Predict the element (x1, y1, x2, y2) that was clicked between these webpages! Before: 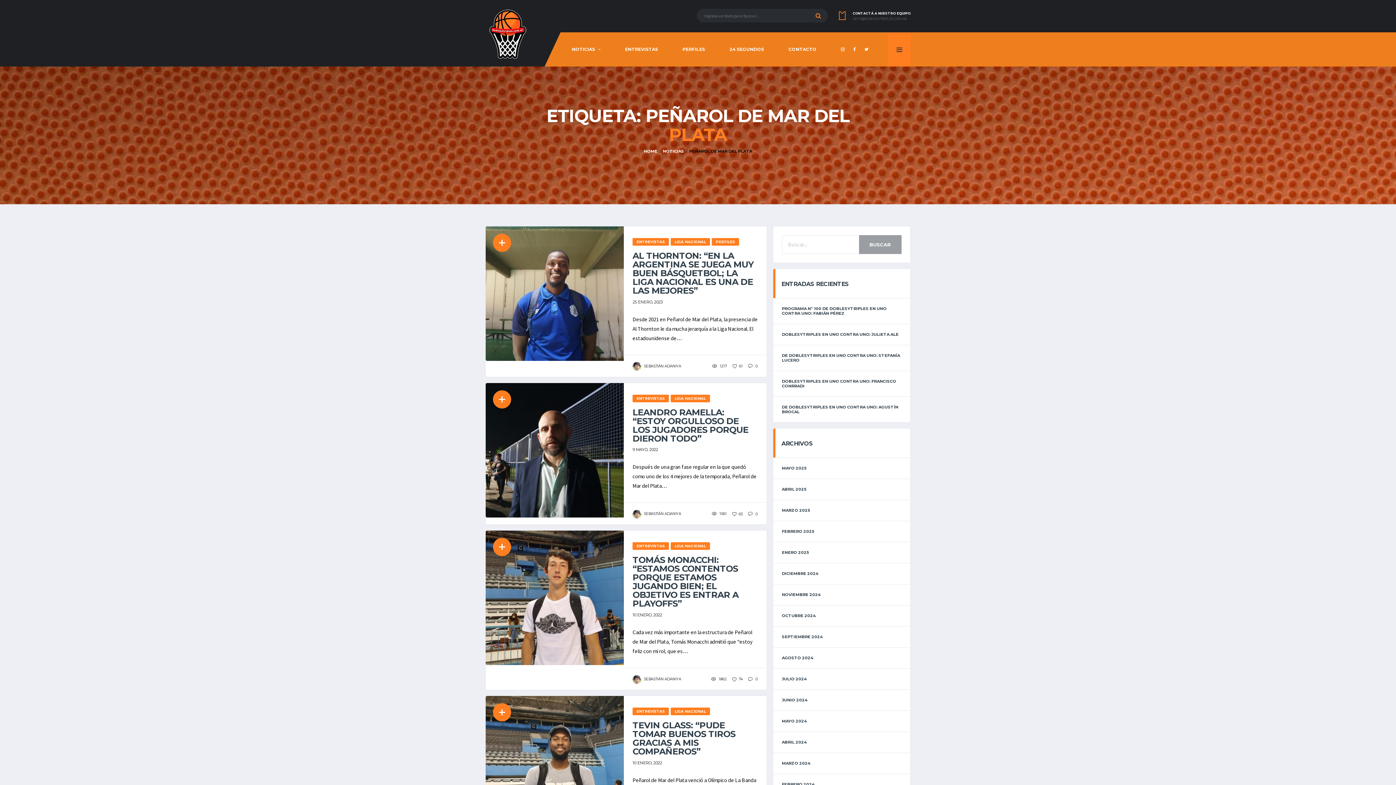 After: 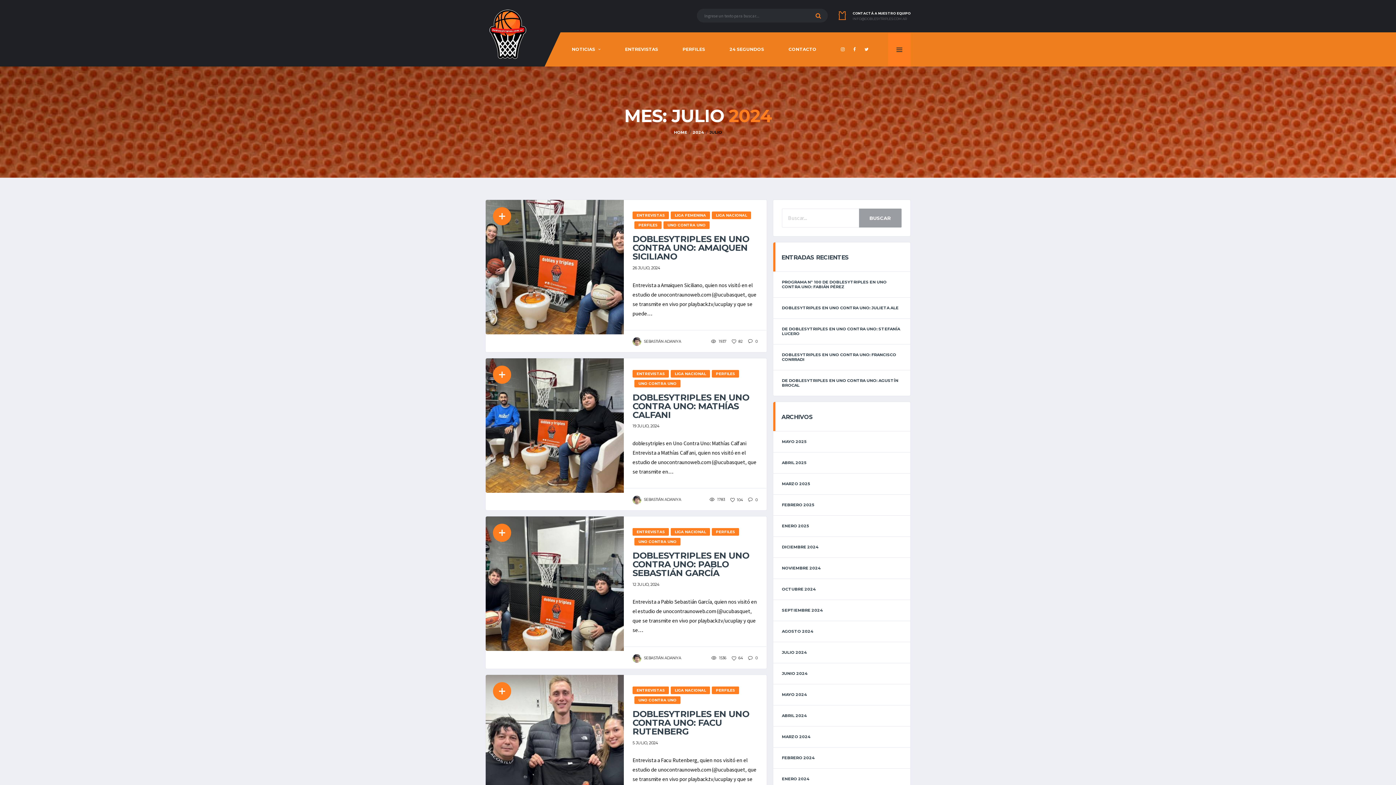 Action: label: JULIO 2024 bbox: (773, 669, 910, 689)